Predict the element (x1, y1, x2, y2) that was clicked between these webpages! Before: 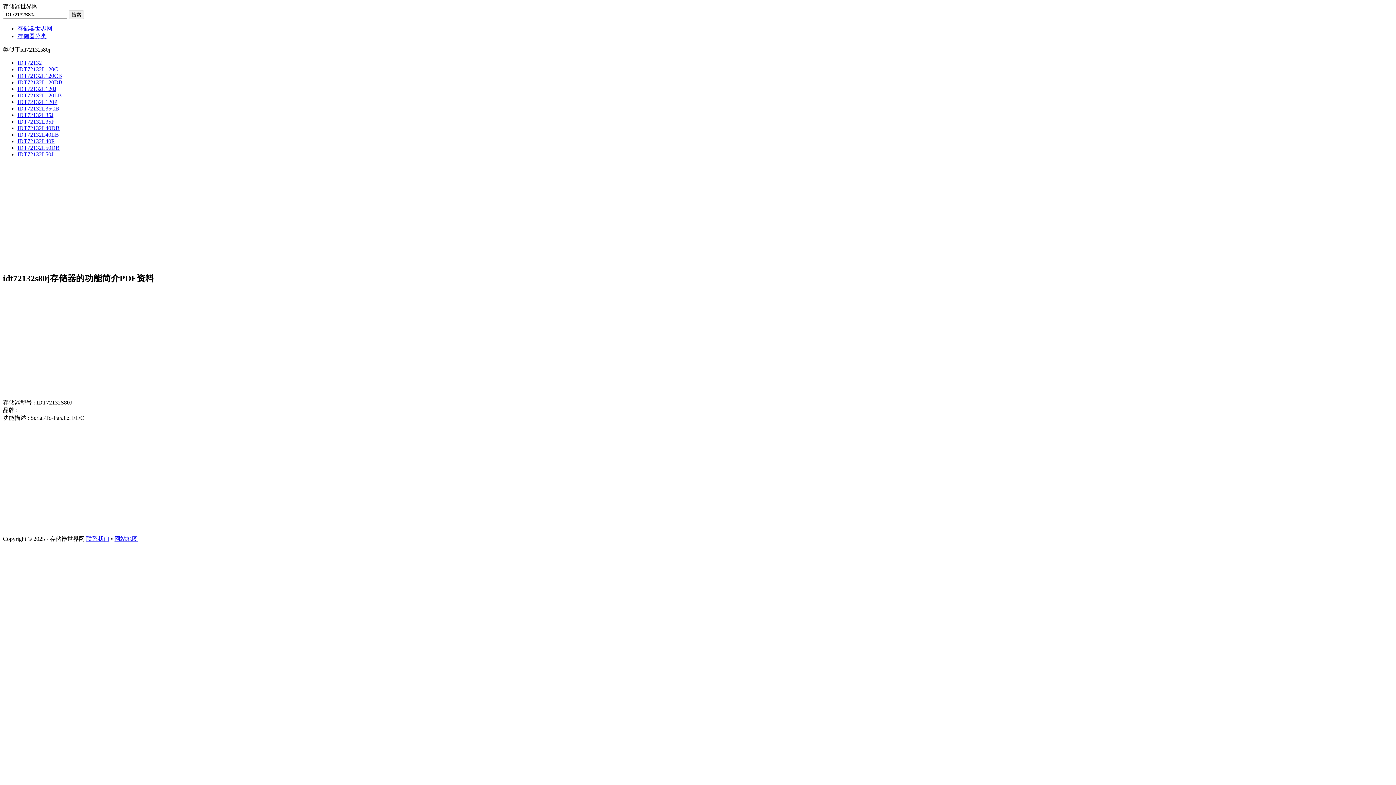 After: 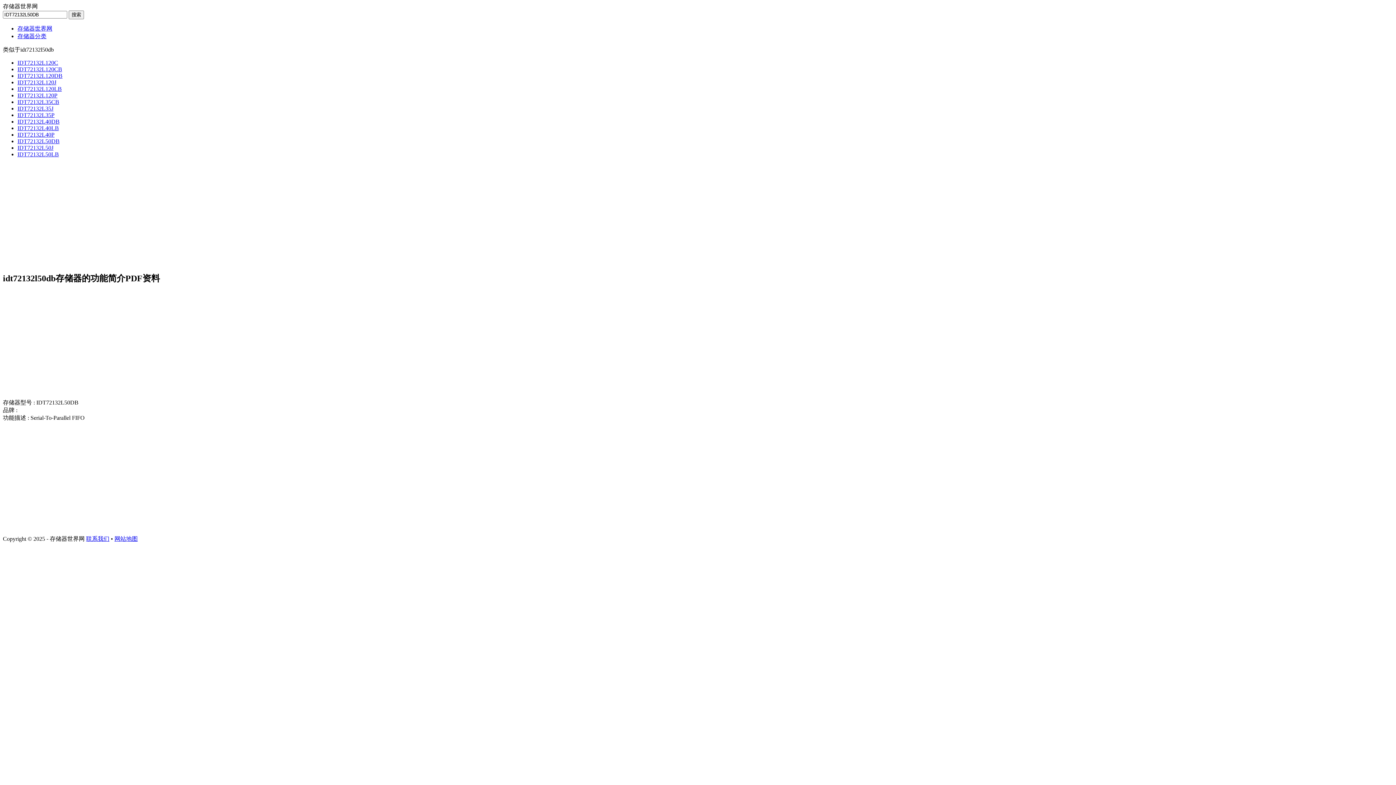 Action: bbox: (17, 144, 59, 150) label: IDT72132L50DB